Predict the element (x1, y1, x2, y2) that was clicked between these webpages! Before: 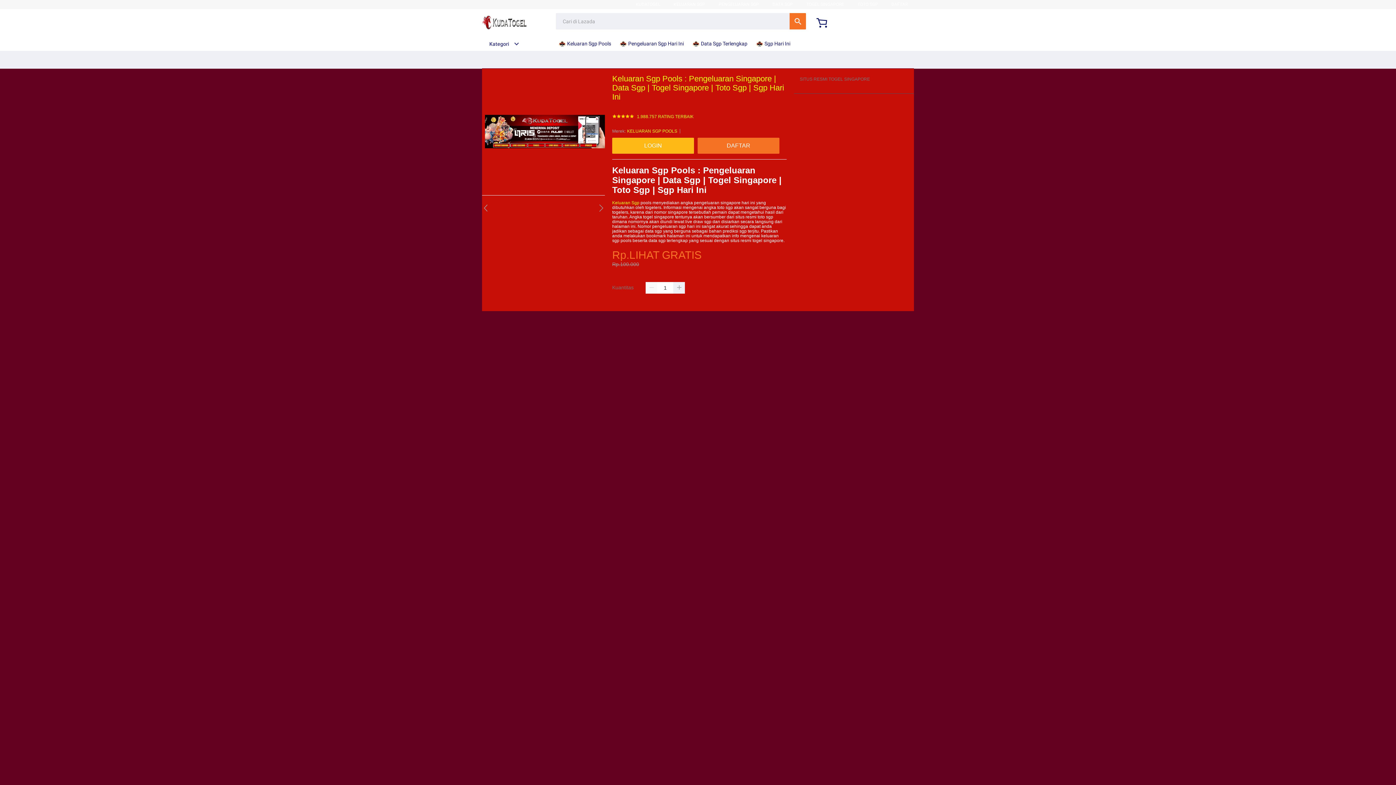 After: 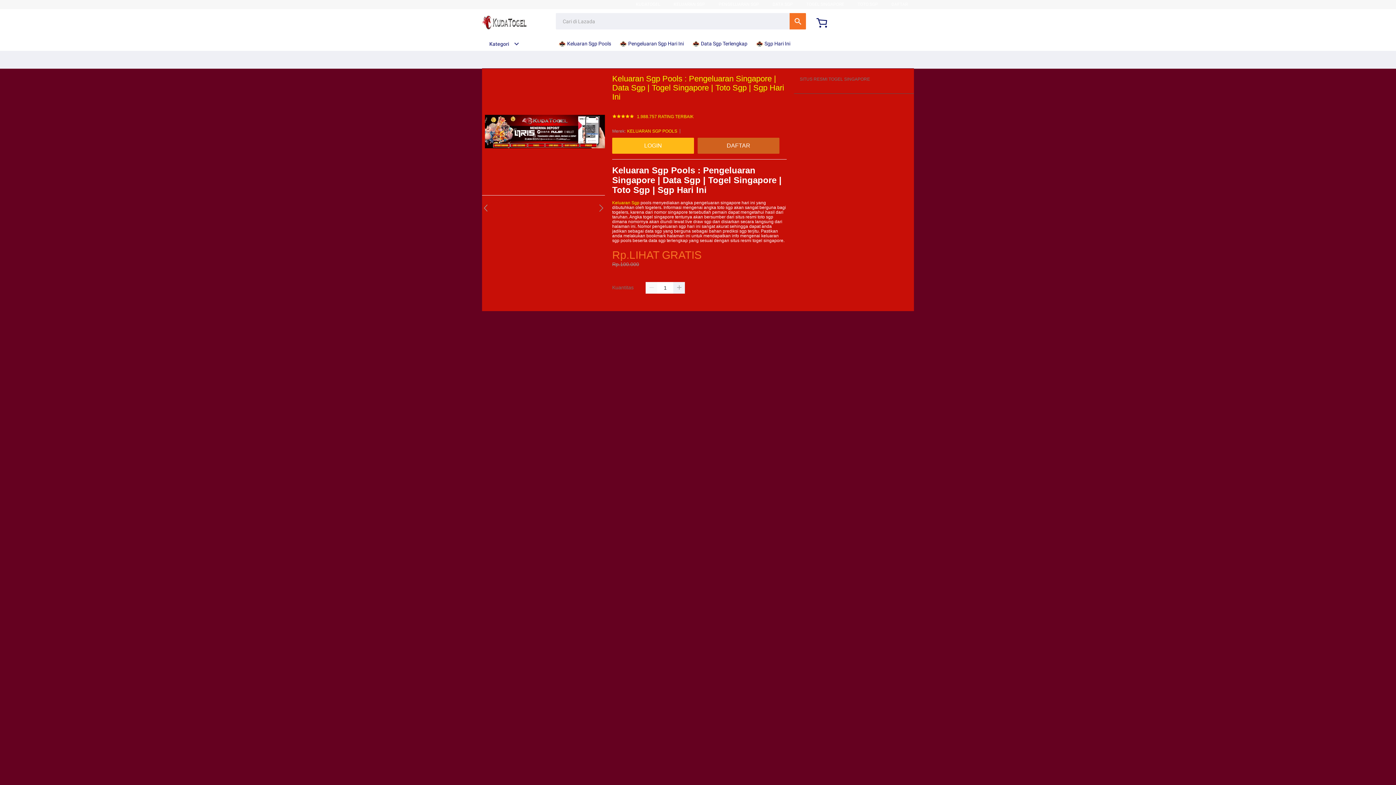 Action: bbox: (697, 137, 783, 153) label: DAFTAR